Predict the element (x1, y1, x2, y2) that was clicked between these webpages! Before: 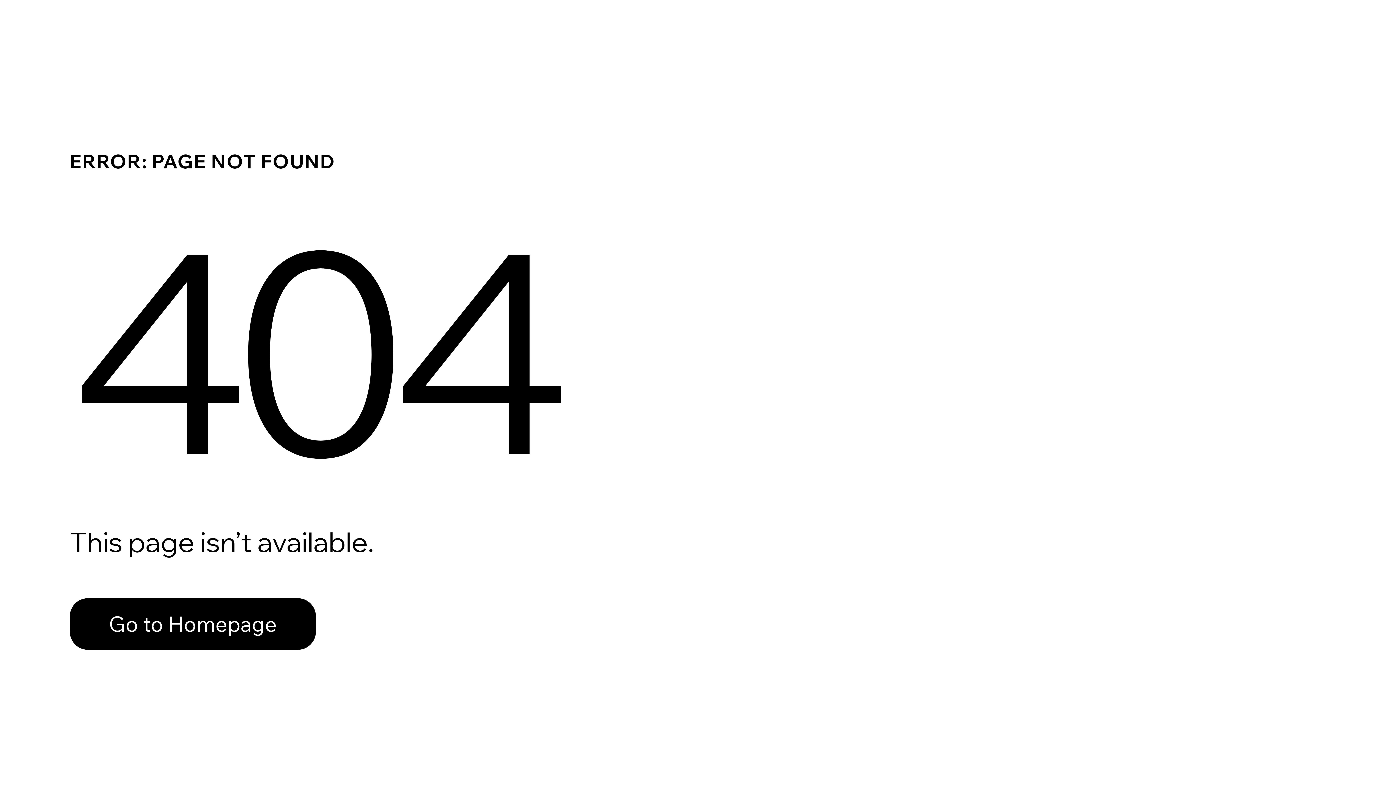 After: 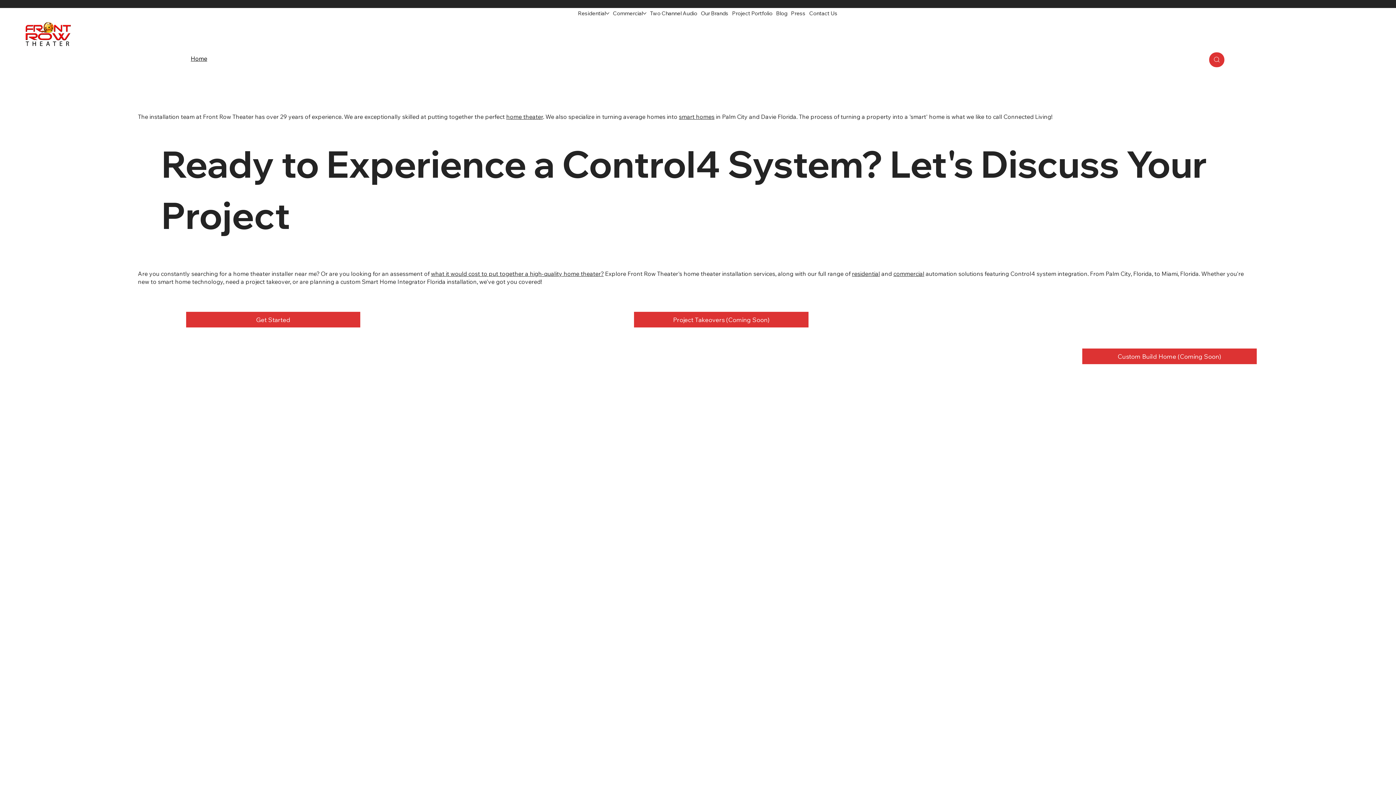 Action: bbox: (69, 582, 768, 659) label: Go to Homepage